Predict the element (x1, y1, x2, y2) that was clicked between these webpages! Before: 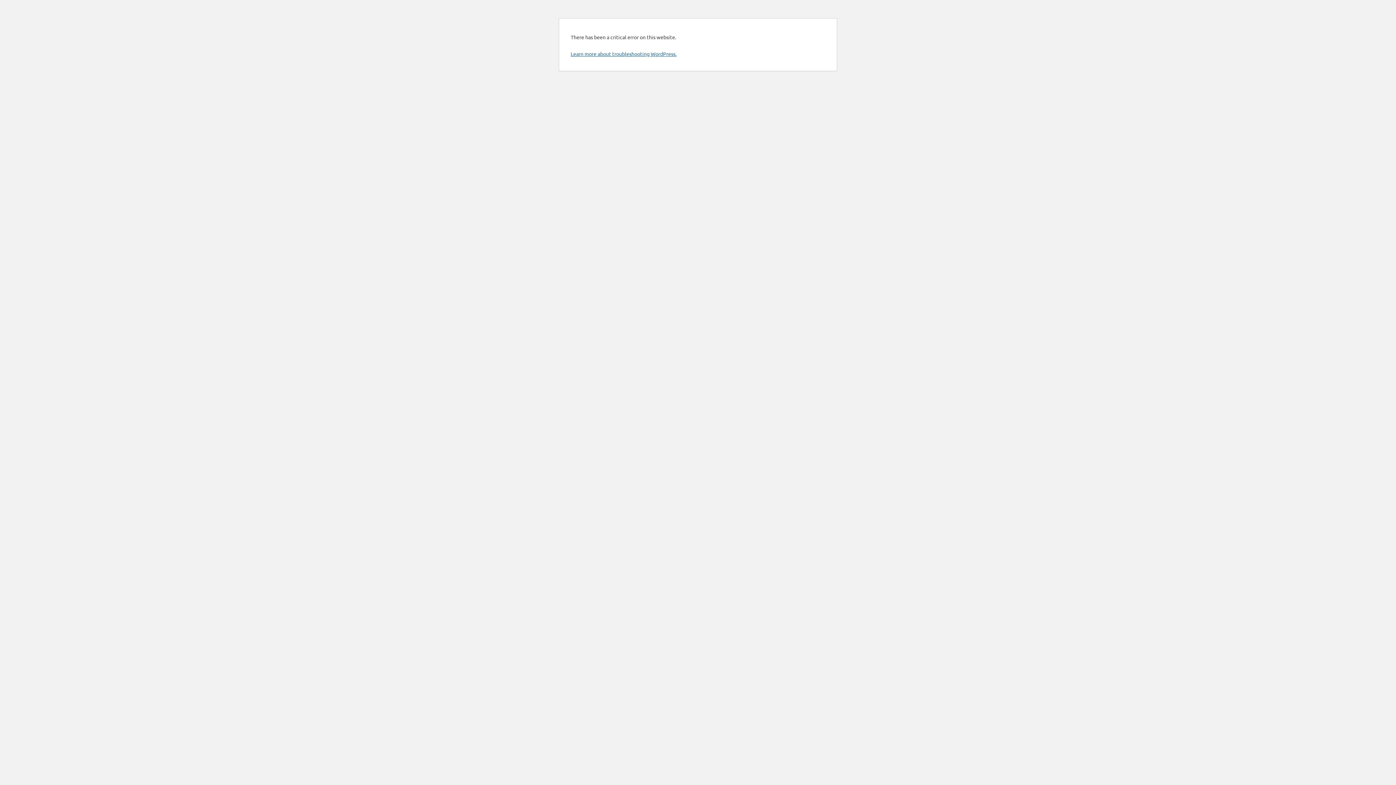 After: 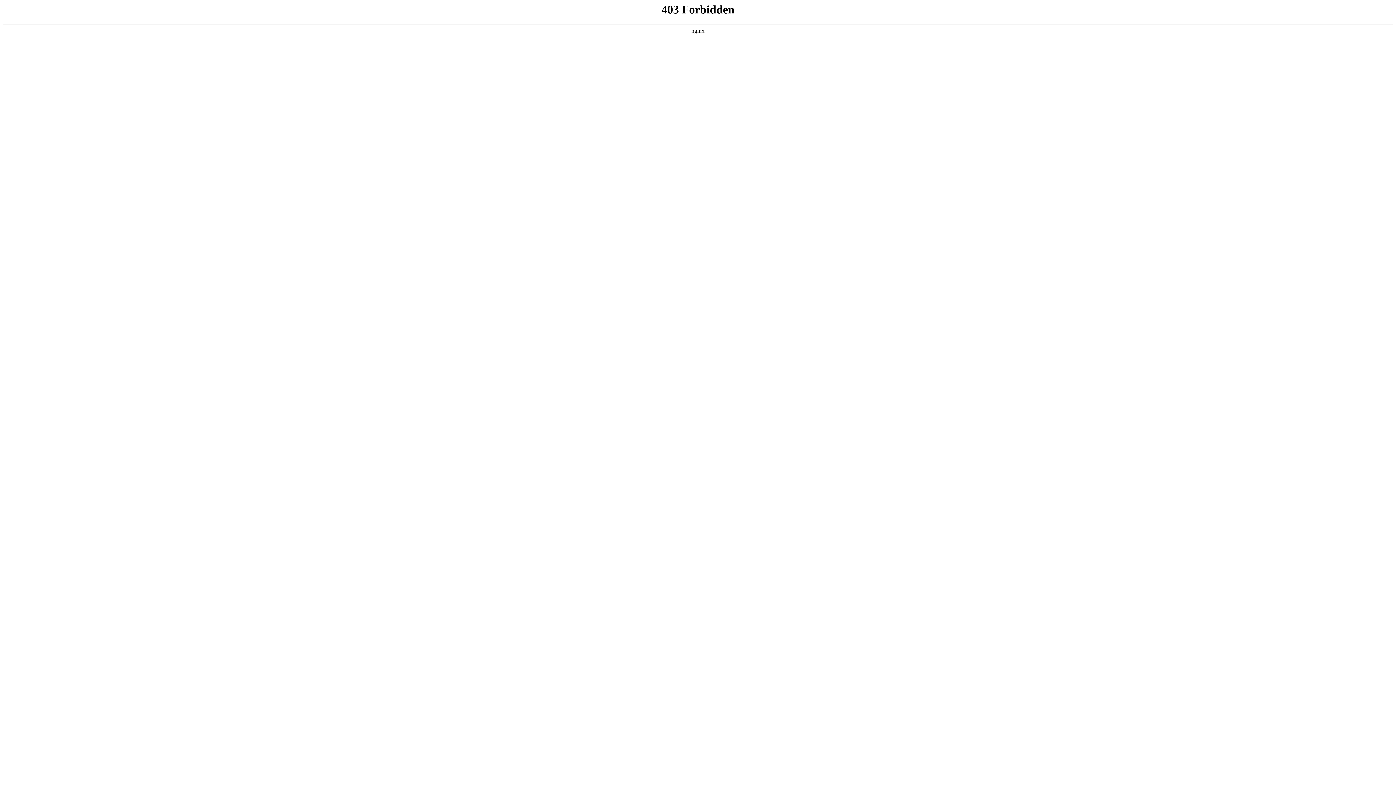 Action: label: Learn more about troubleshooting WordPress. bbox: (570, 50, 676, 57)